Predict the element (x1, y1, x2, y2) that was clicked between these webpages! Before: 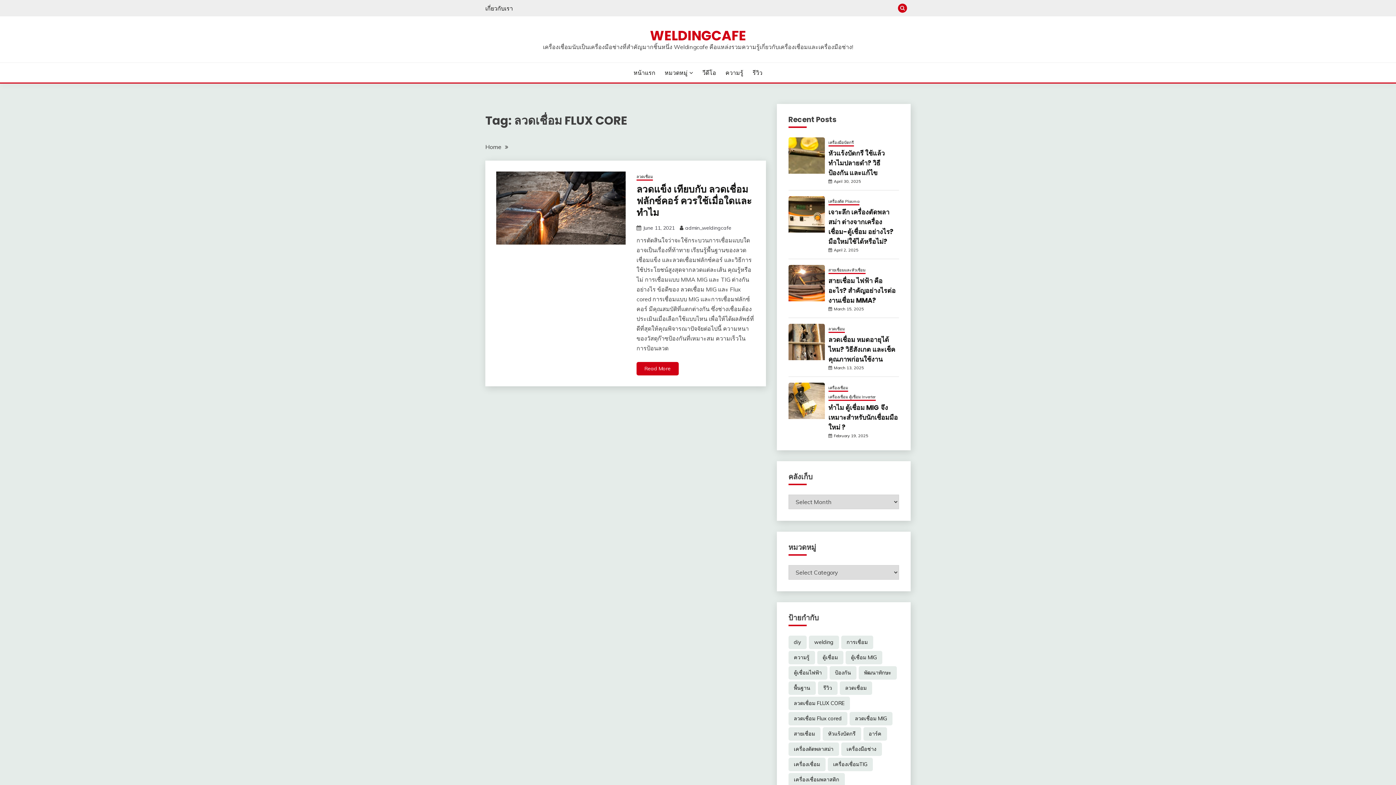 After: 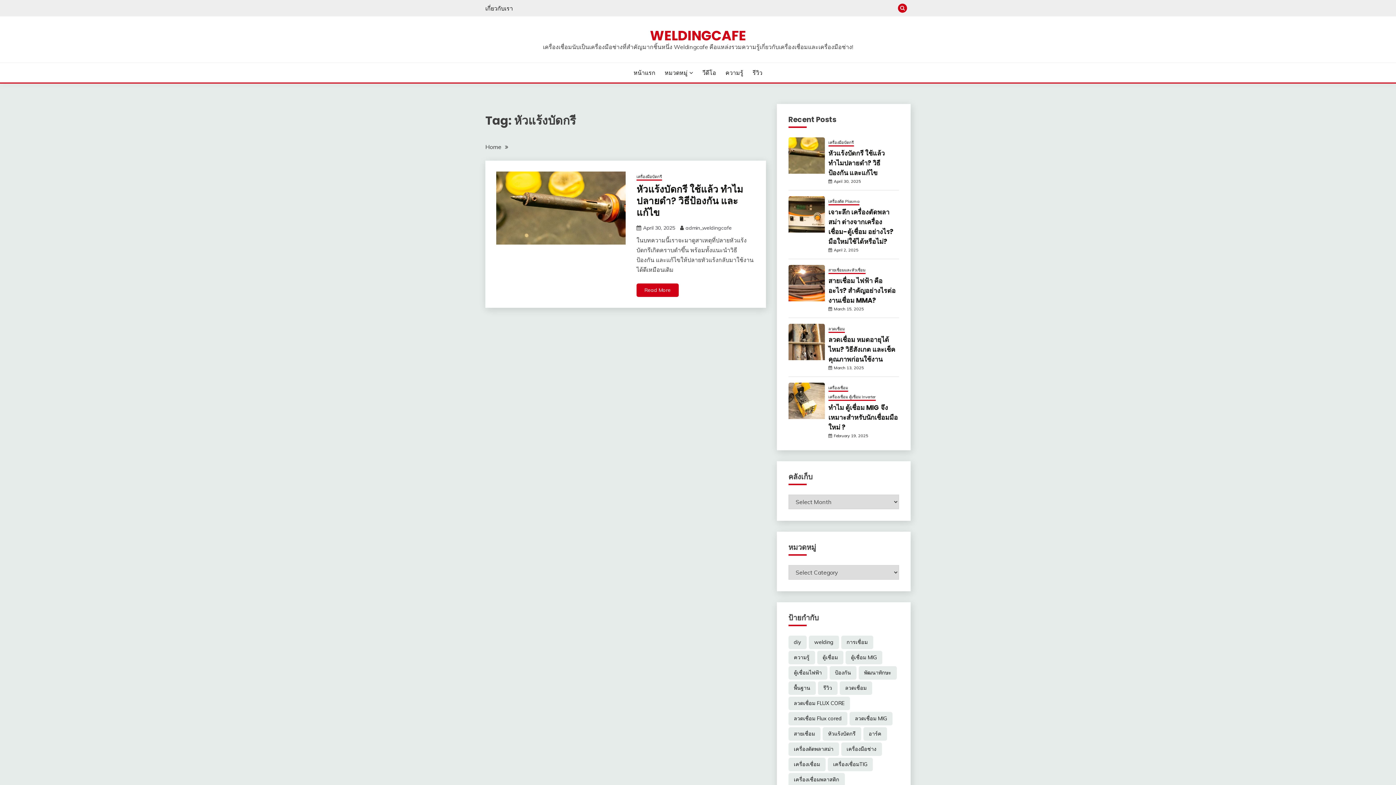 Action: bbox: (822, 727, 861, 741) label: หัวแร้งบัดกรี (1 item)